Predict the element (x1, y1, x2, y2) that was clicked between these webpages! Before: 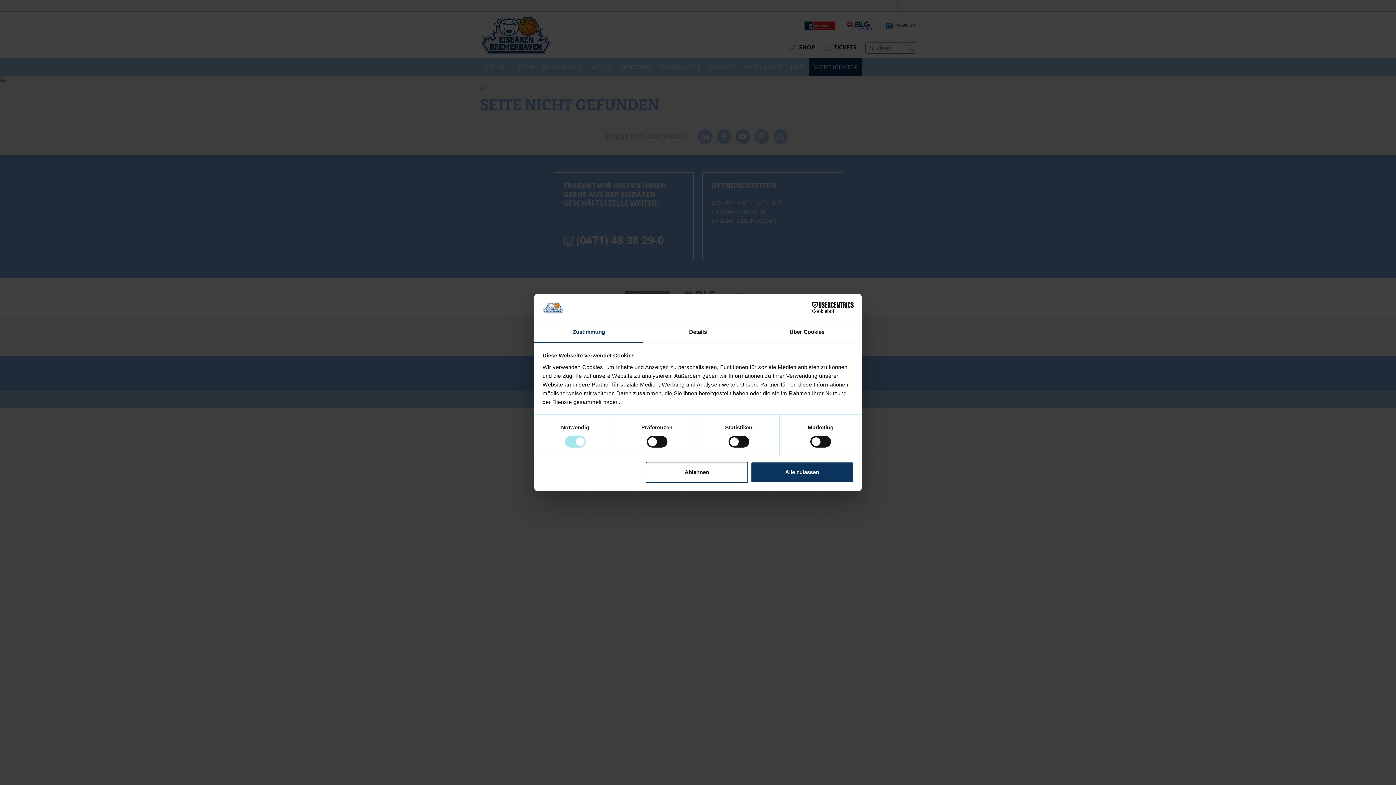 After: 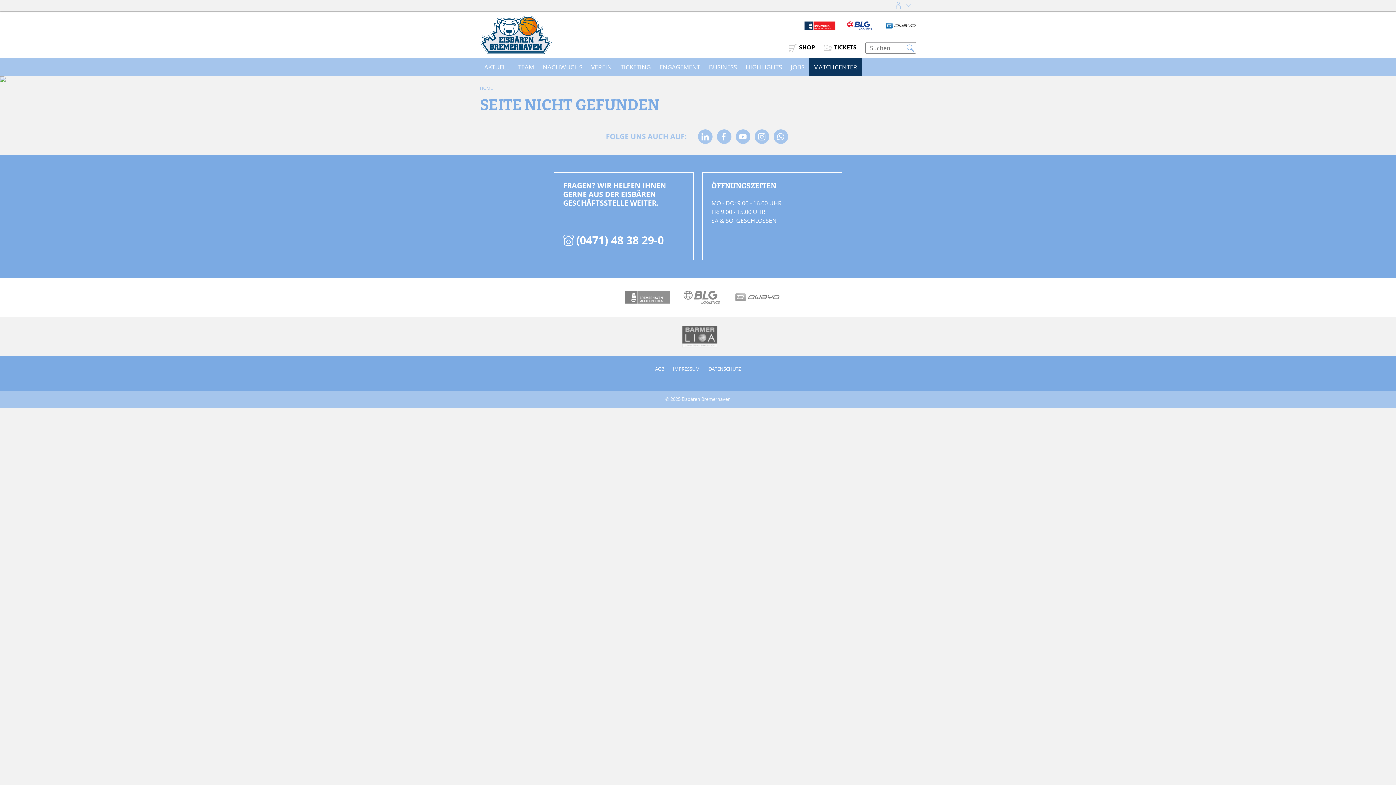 Action: label: Alle zulassen bbox: (751, 461, 853, 482)